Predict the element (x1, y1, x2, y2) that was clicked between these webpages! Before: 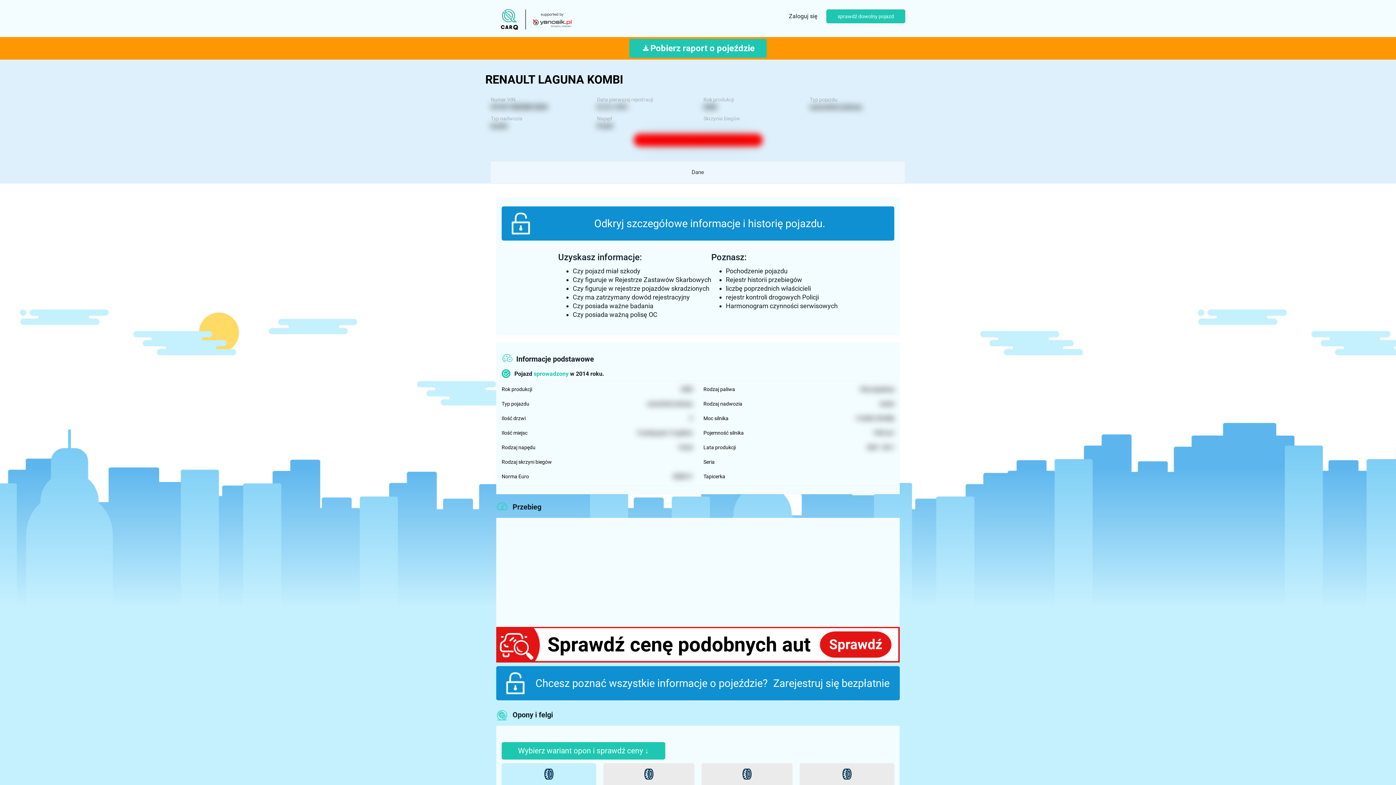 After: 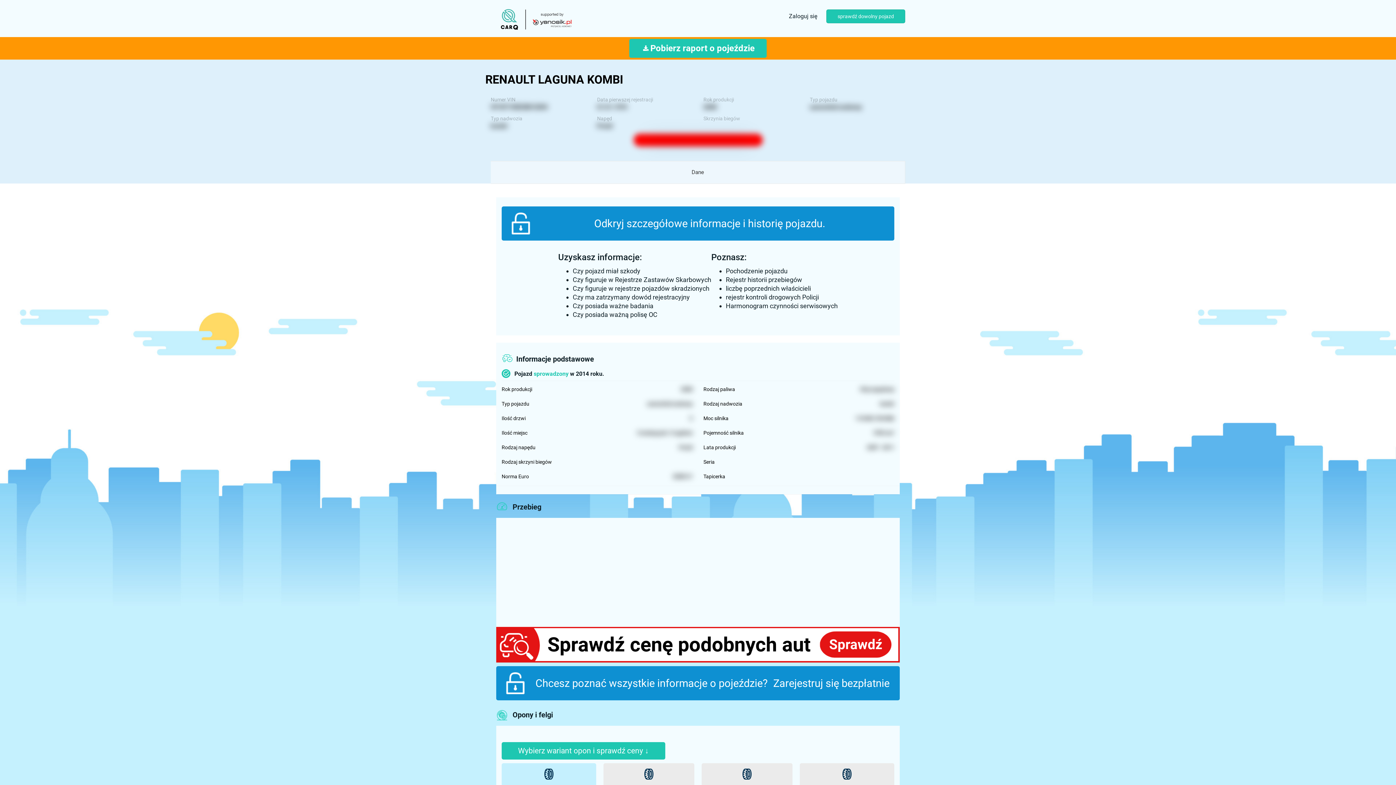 Action: bbox: (496, 641, 900, 647)